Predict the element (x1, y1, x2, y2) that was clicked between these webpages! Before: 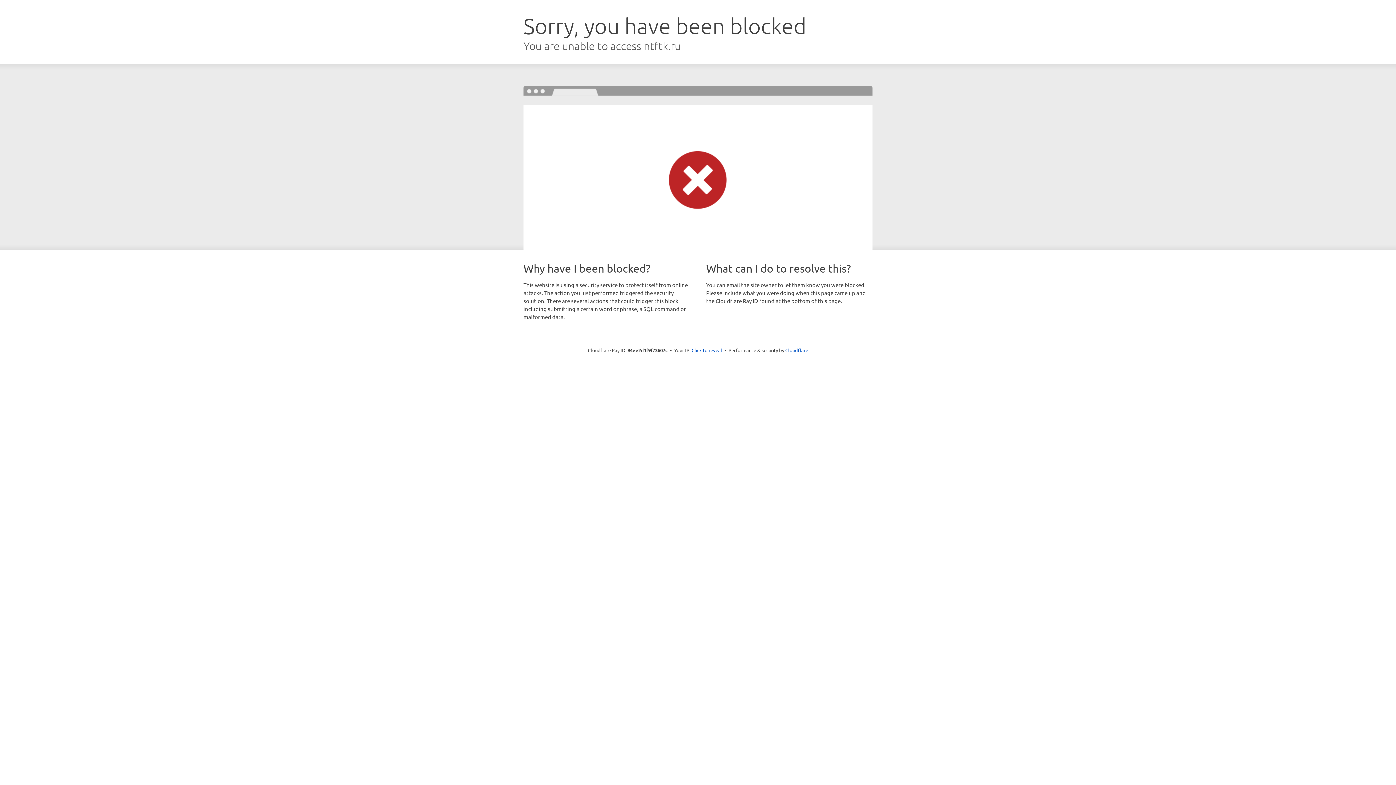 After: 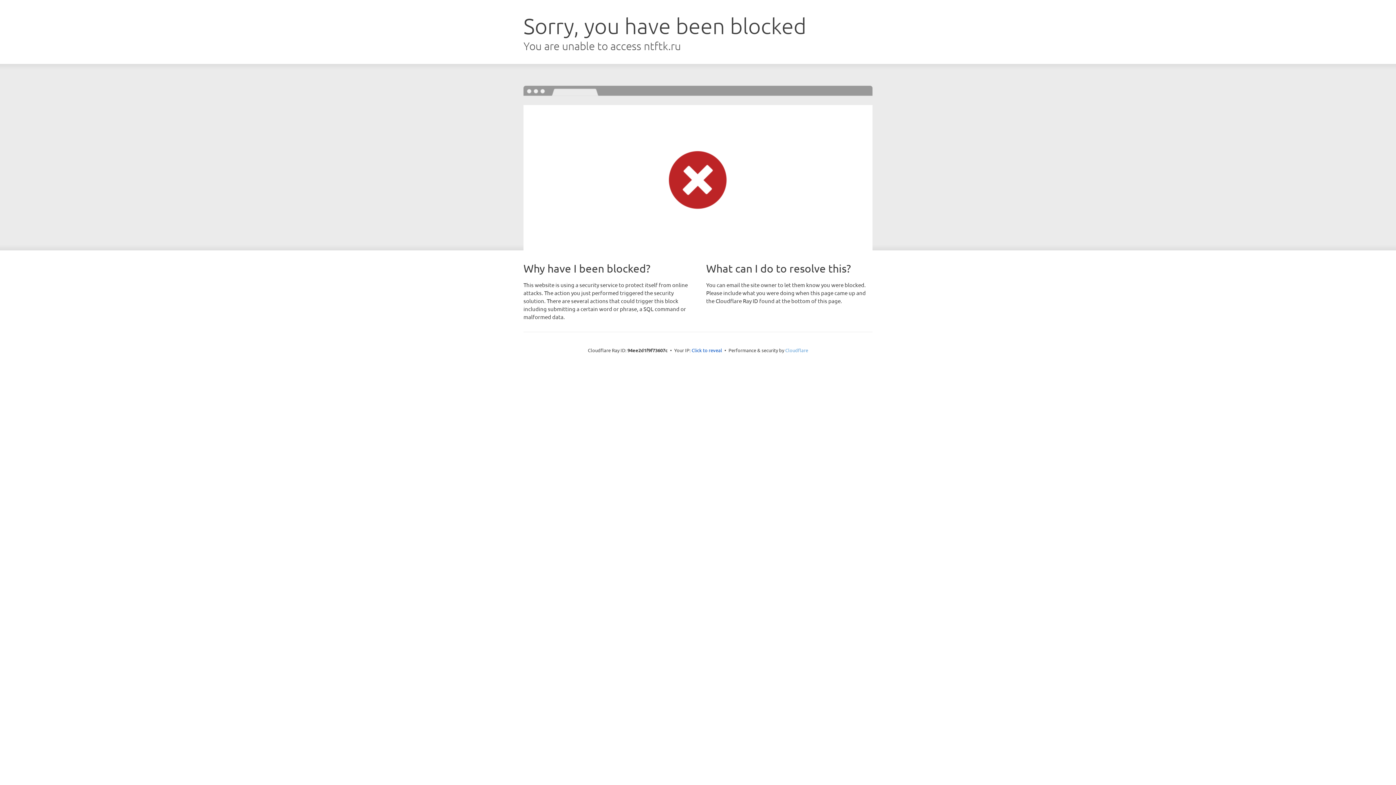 Action: label: Cloudflare bbox: (785, 347, 808, 353)